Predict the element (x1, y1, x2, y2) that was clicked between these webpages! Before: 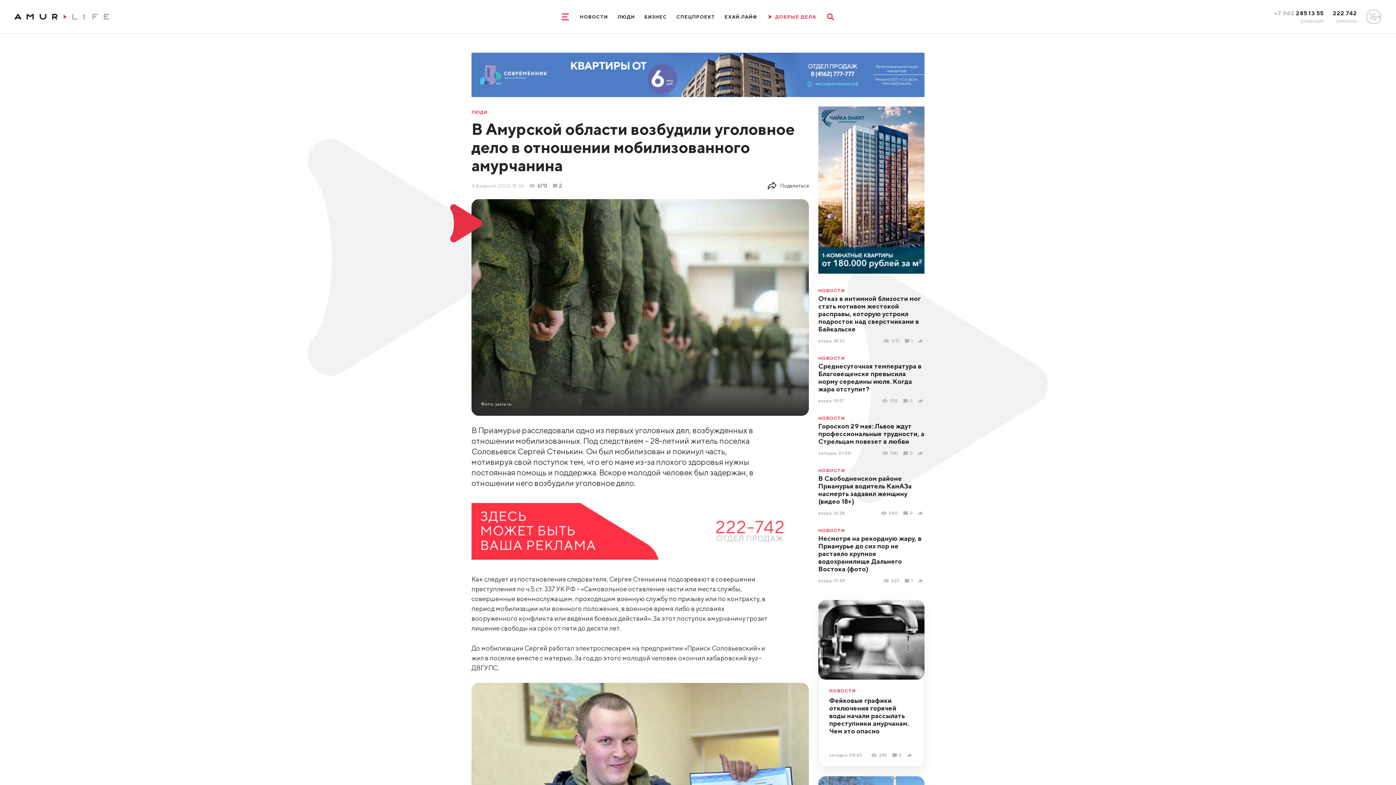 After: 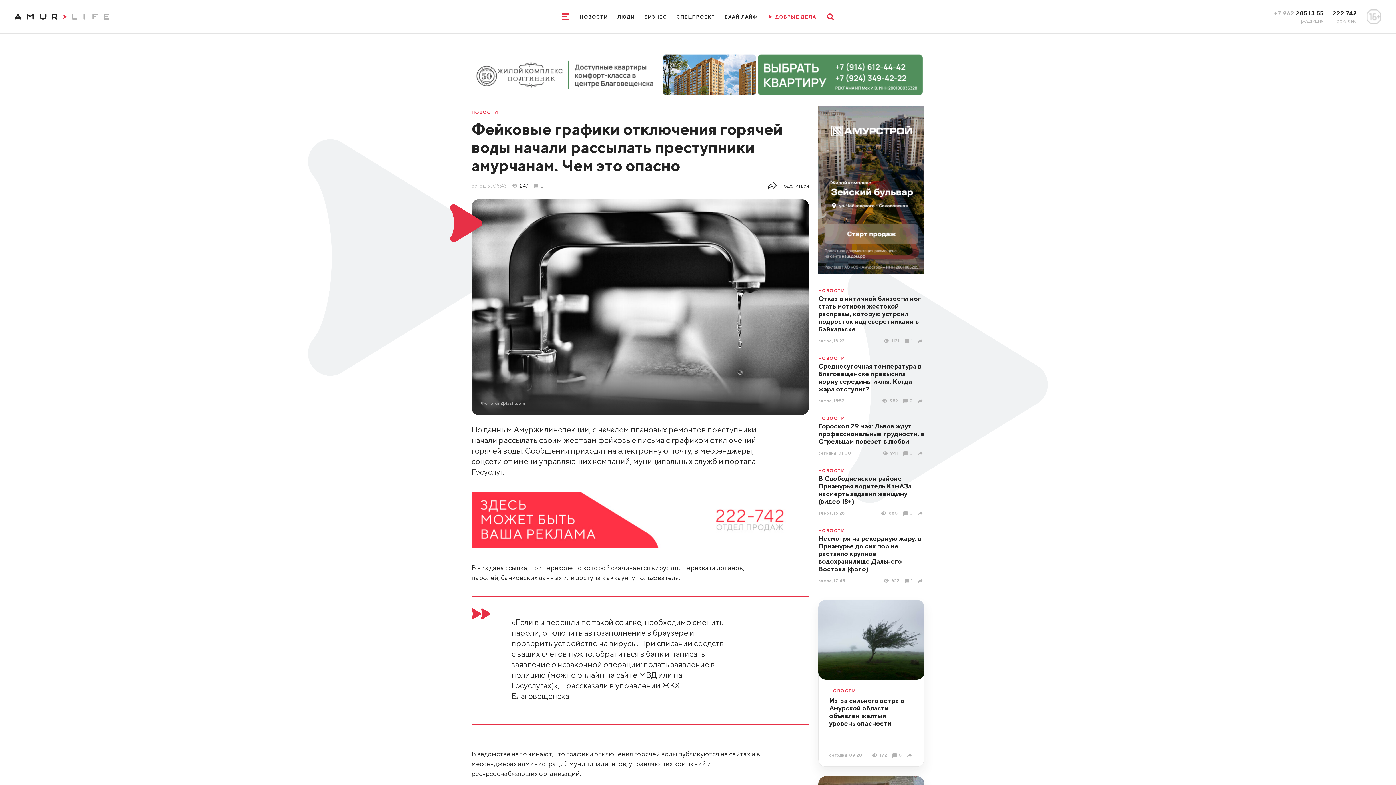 Action: bbox: (818, 600, 924, 680)